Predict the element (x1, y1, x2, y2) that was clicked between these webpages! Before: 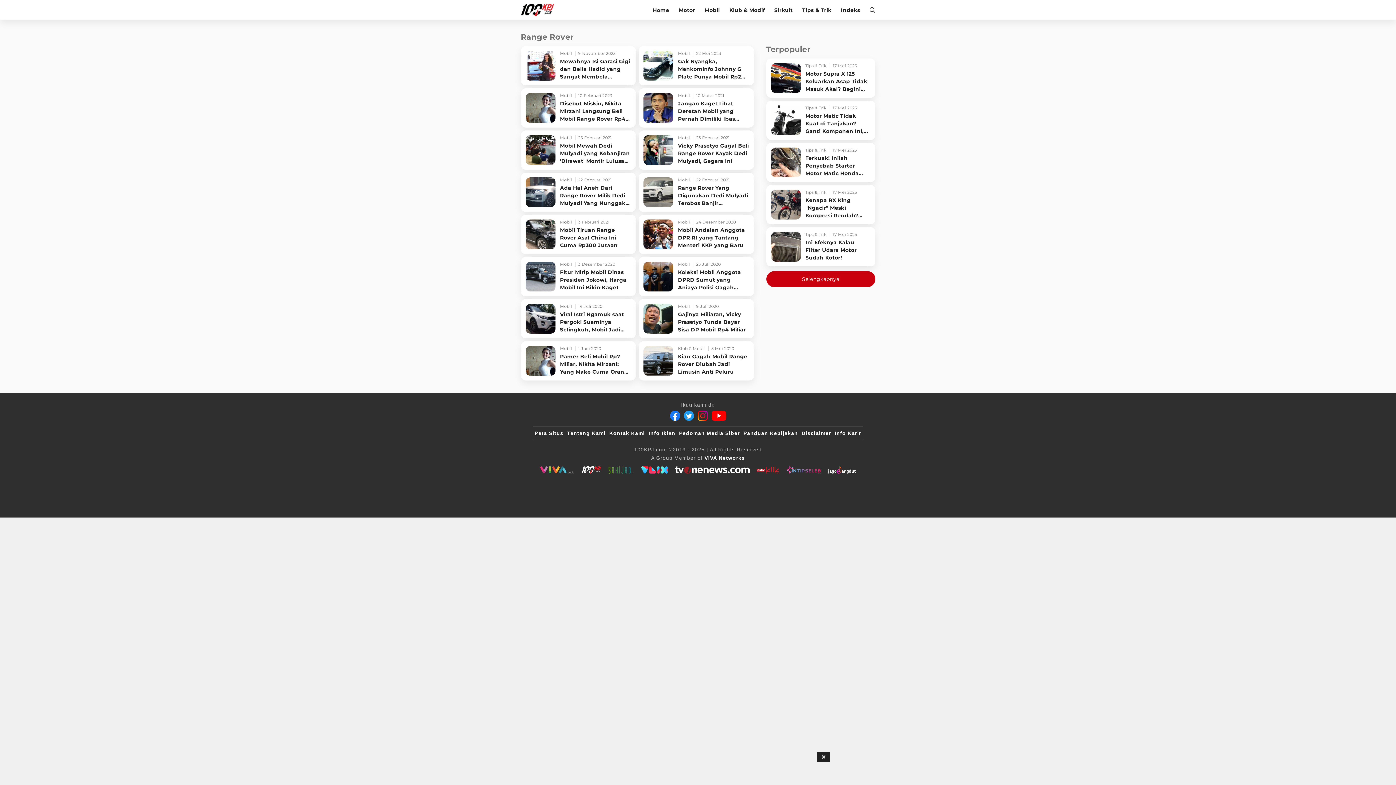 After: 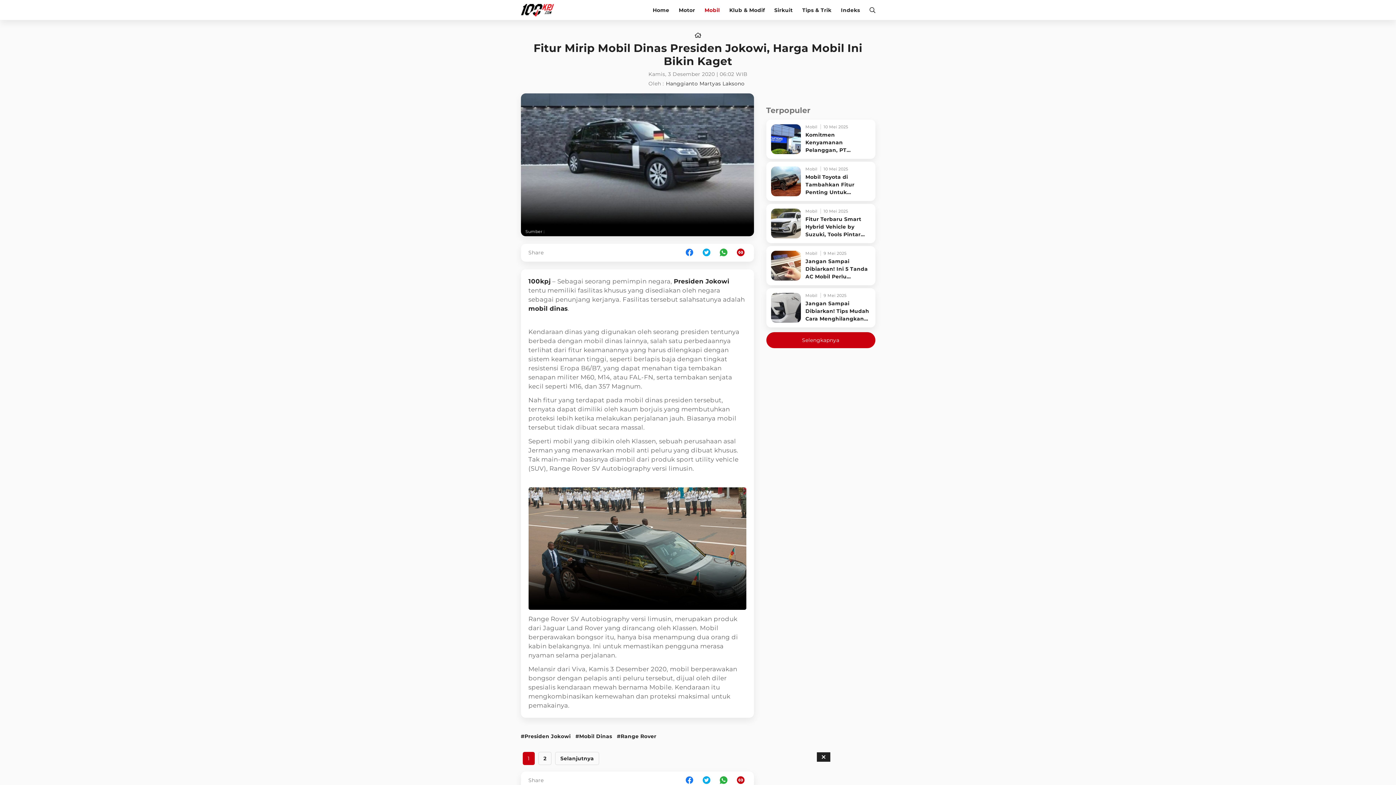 Action: label: Fitur Mirip Mobil Dinas Presiden Jokowi, Harga Mobil Ini Bikin Kaget bbox: (520, 257, 636, 296)